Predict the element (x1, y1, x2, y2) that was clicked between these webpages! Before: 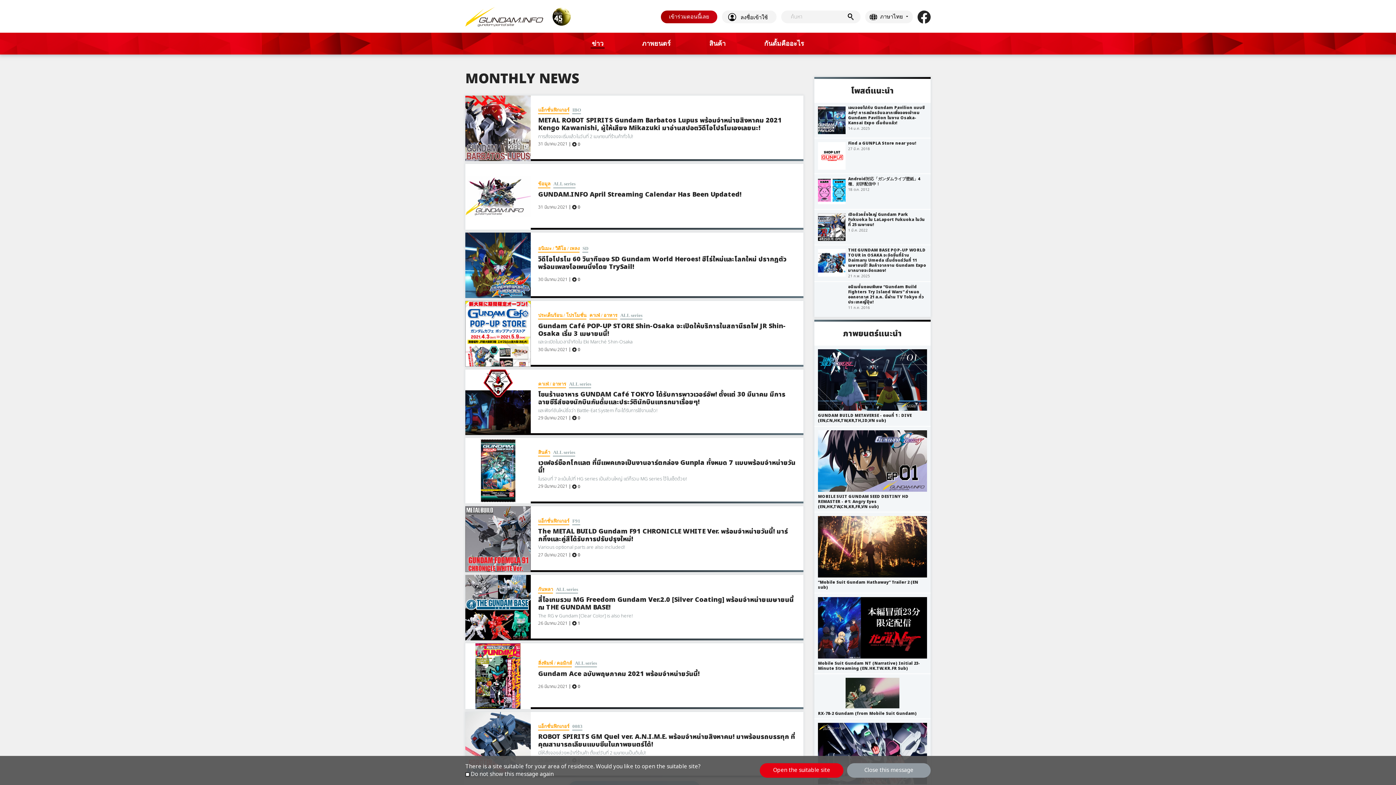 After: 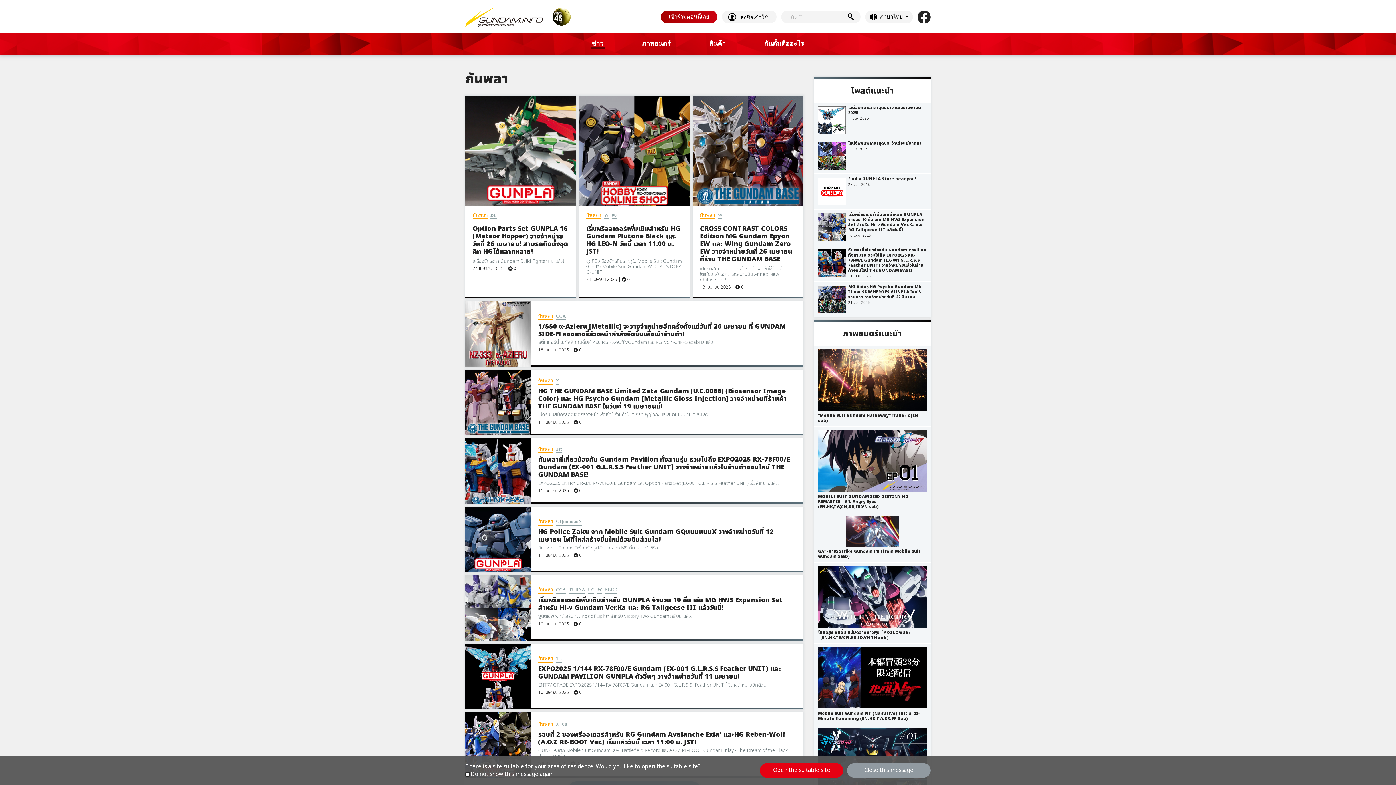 Action: label: กันพลา bbox: (538, 586, 553, 593)